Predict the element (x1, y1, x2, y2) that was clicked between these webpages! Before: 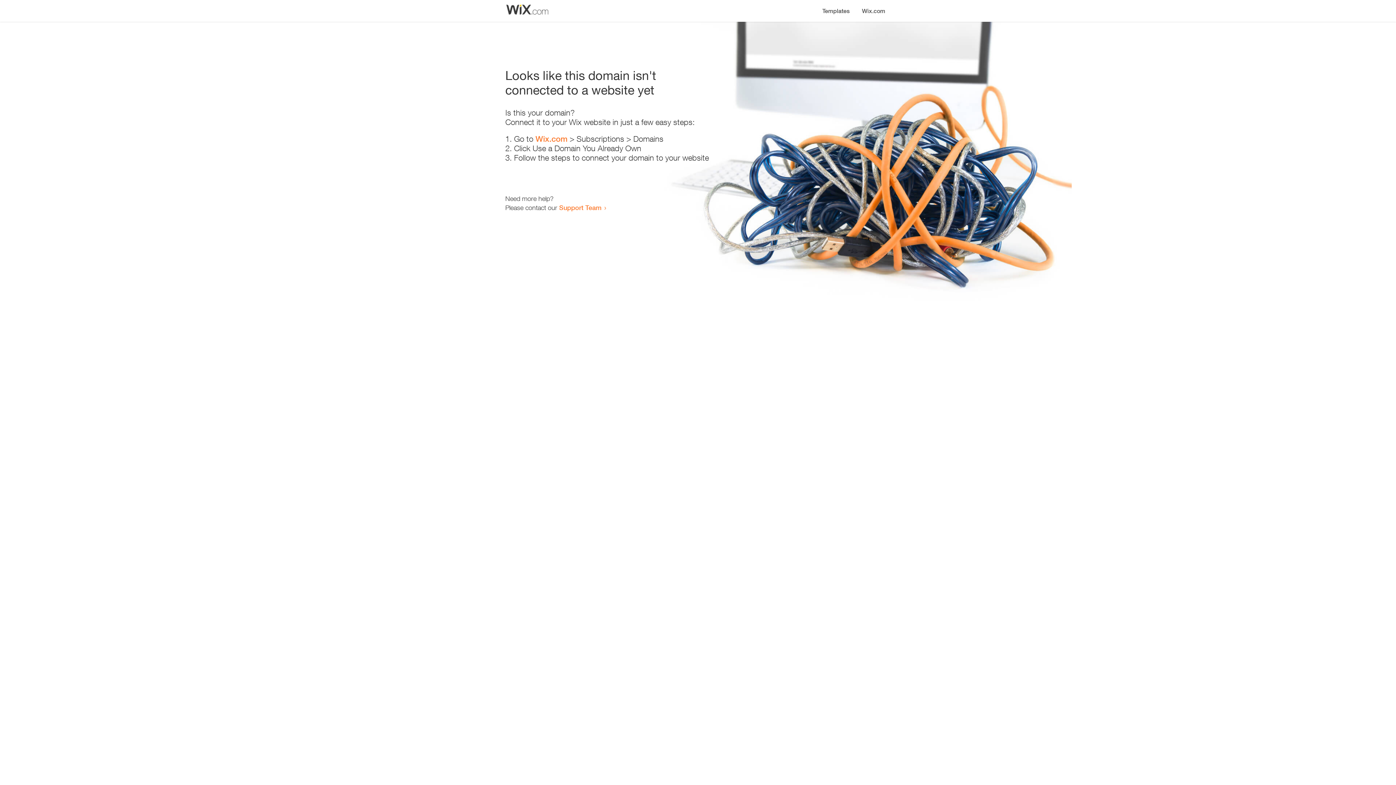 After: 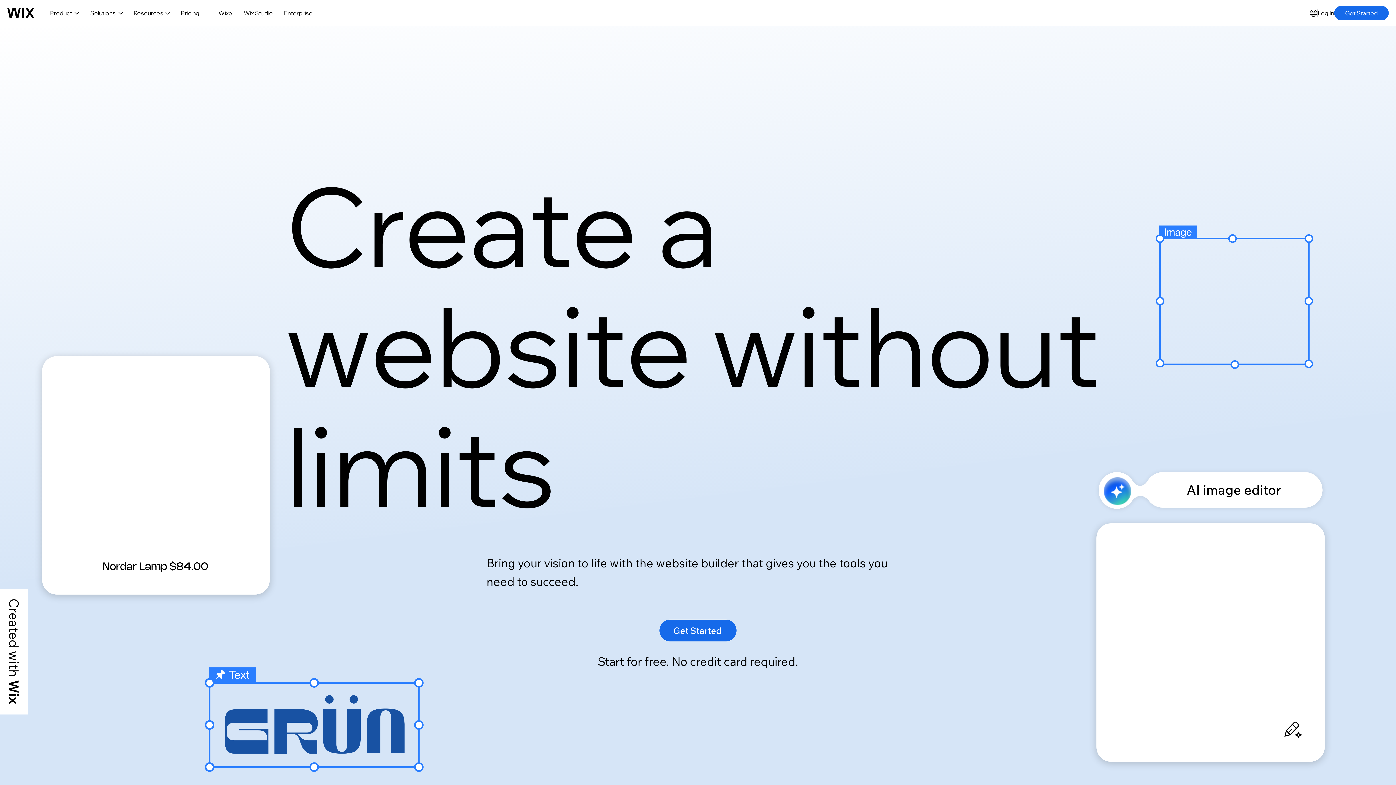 Action: label: Wix.com bbox: (535, 134, 567, 143)